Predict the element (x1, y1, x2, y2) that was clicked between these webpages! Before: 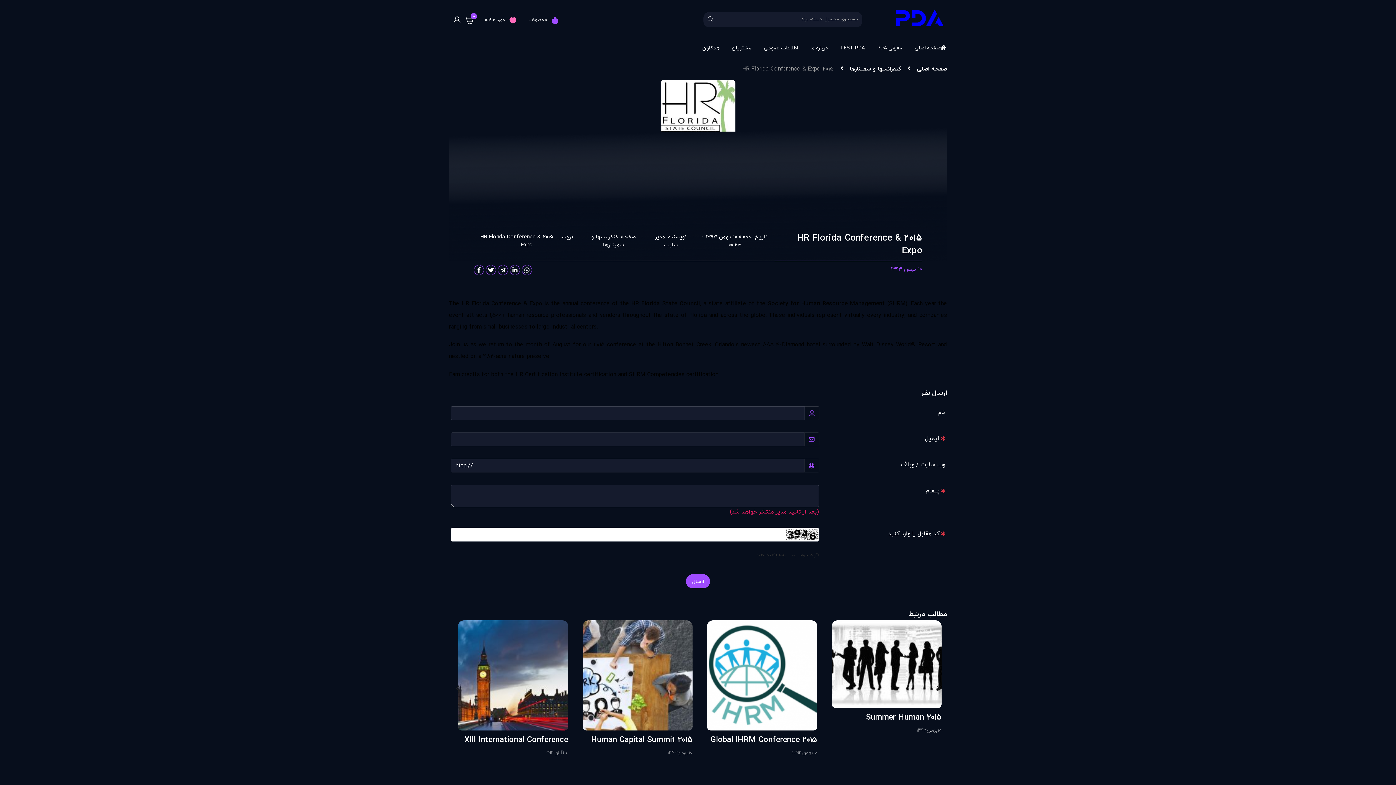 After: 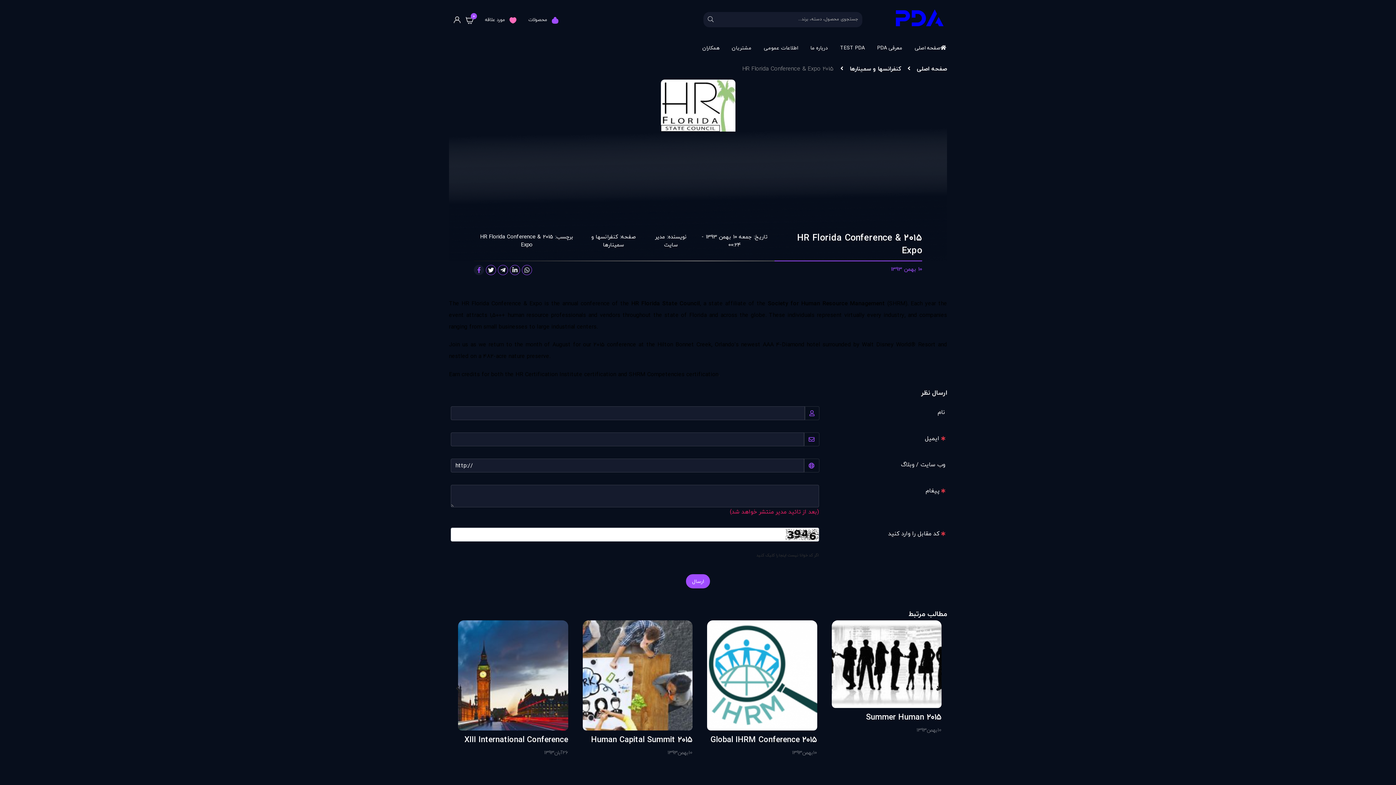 Action: bbox: (474, 264, 484, 275)